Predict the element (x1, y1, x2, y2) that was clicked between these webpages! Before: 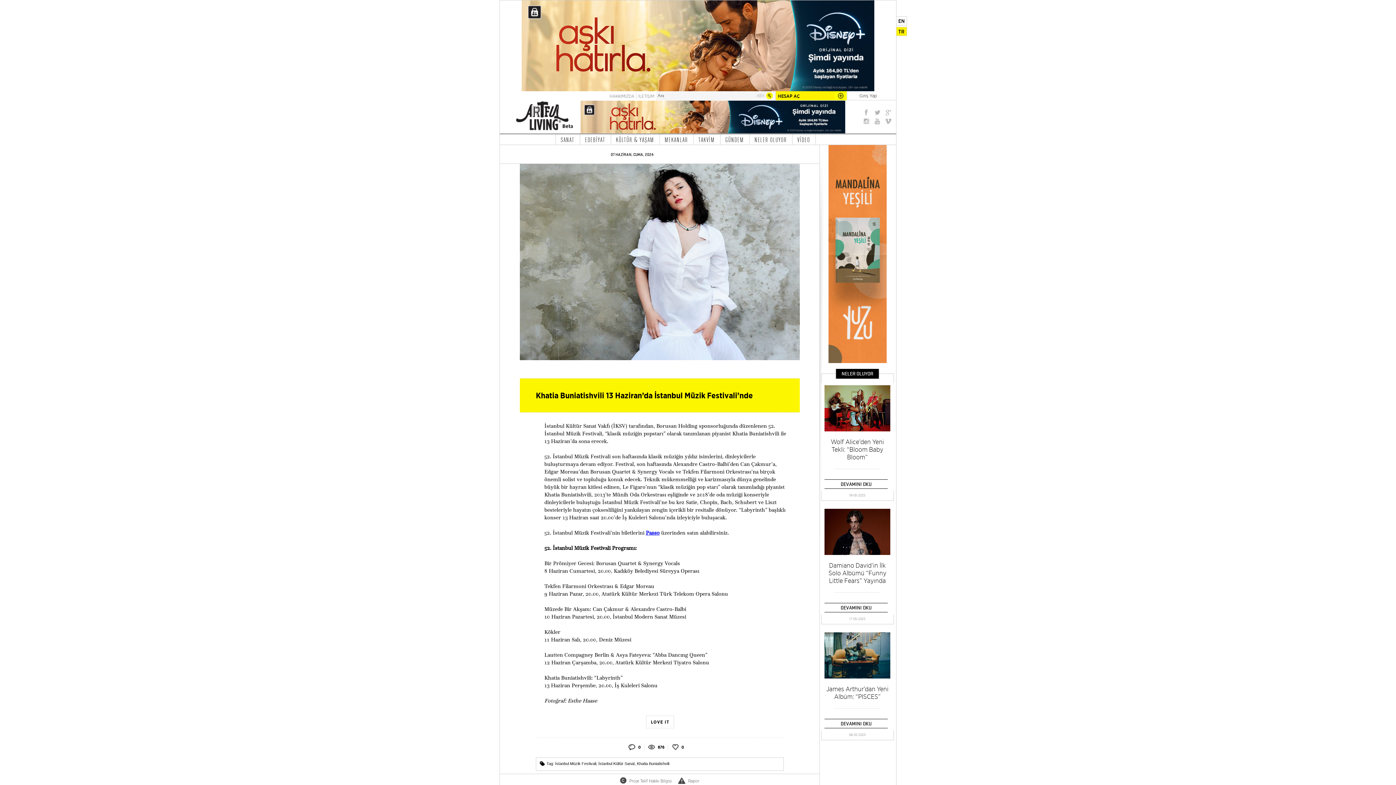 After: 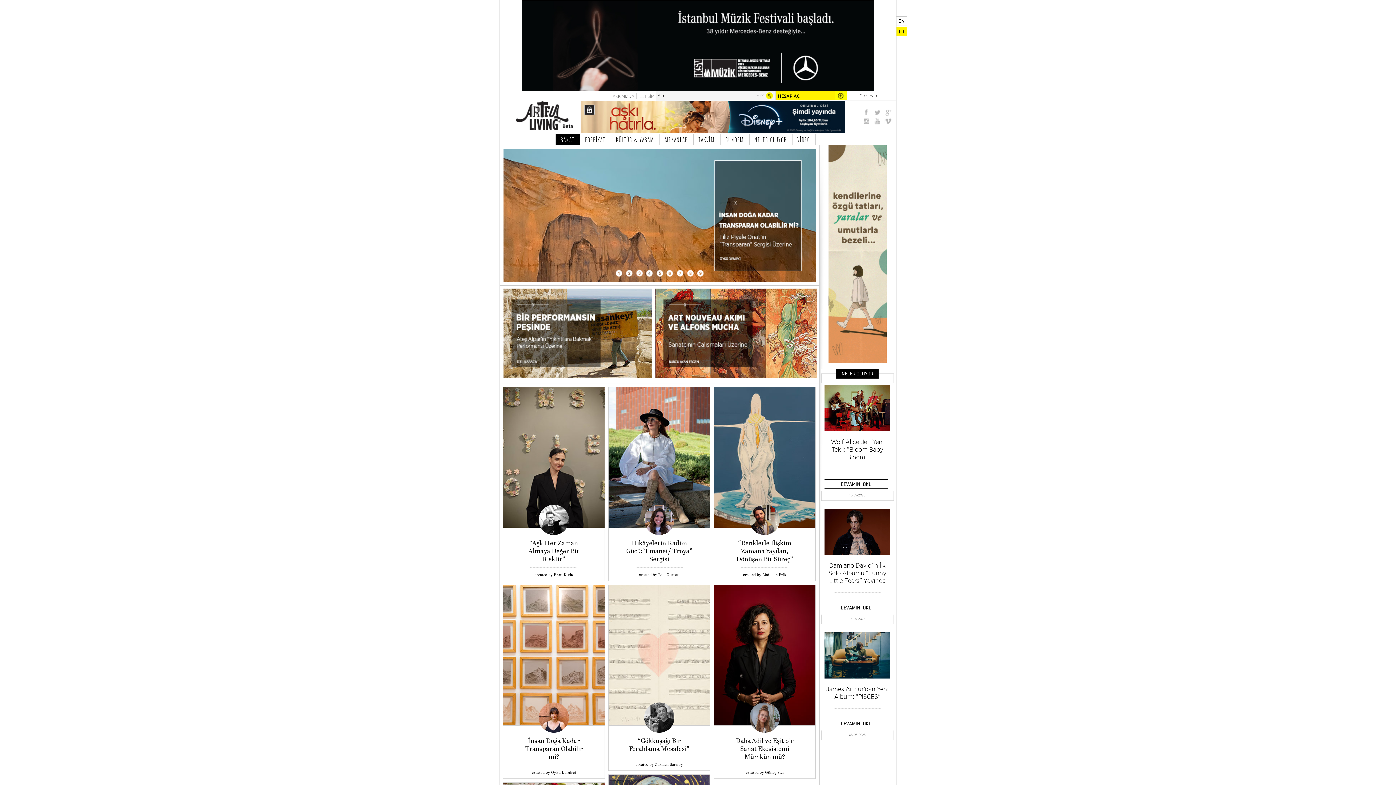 Action: bbox: (555, 135, 579, 144) label: SANAT